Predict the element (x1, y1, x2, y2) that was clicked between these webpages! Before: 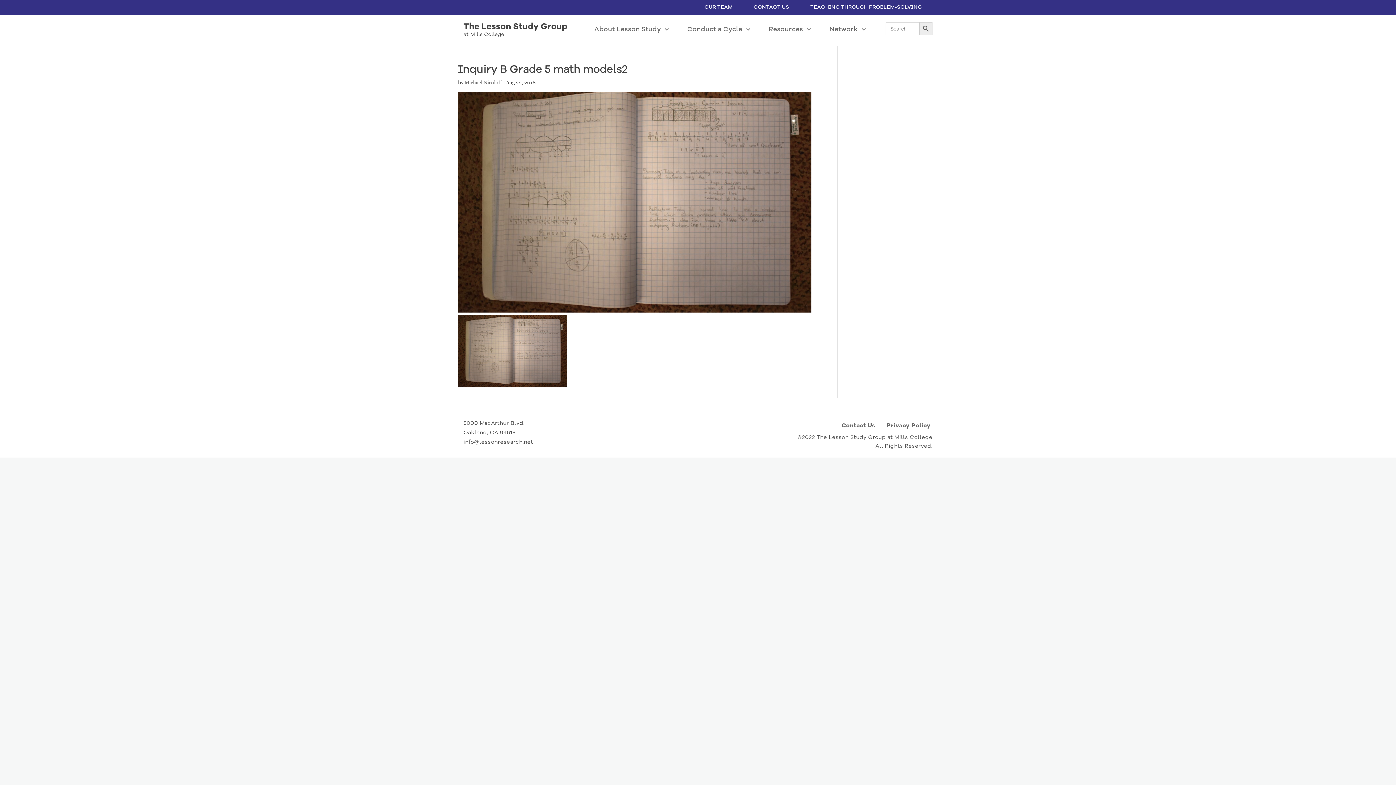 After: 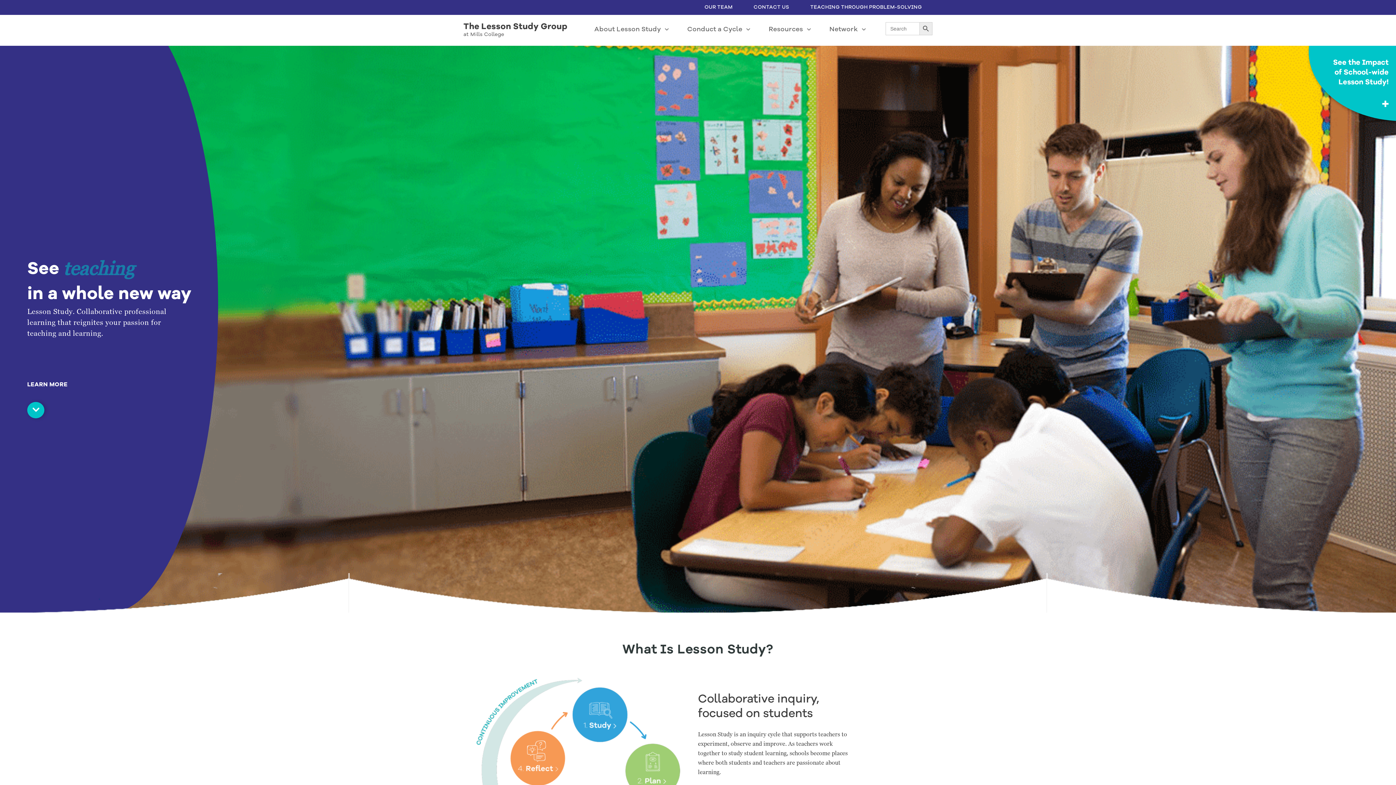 Action: bbox: (463, 30, 504, 37) label: at Mills College